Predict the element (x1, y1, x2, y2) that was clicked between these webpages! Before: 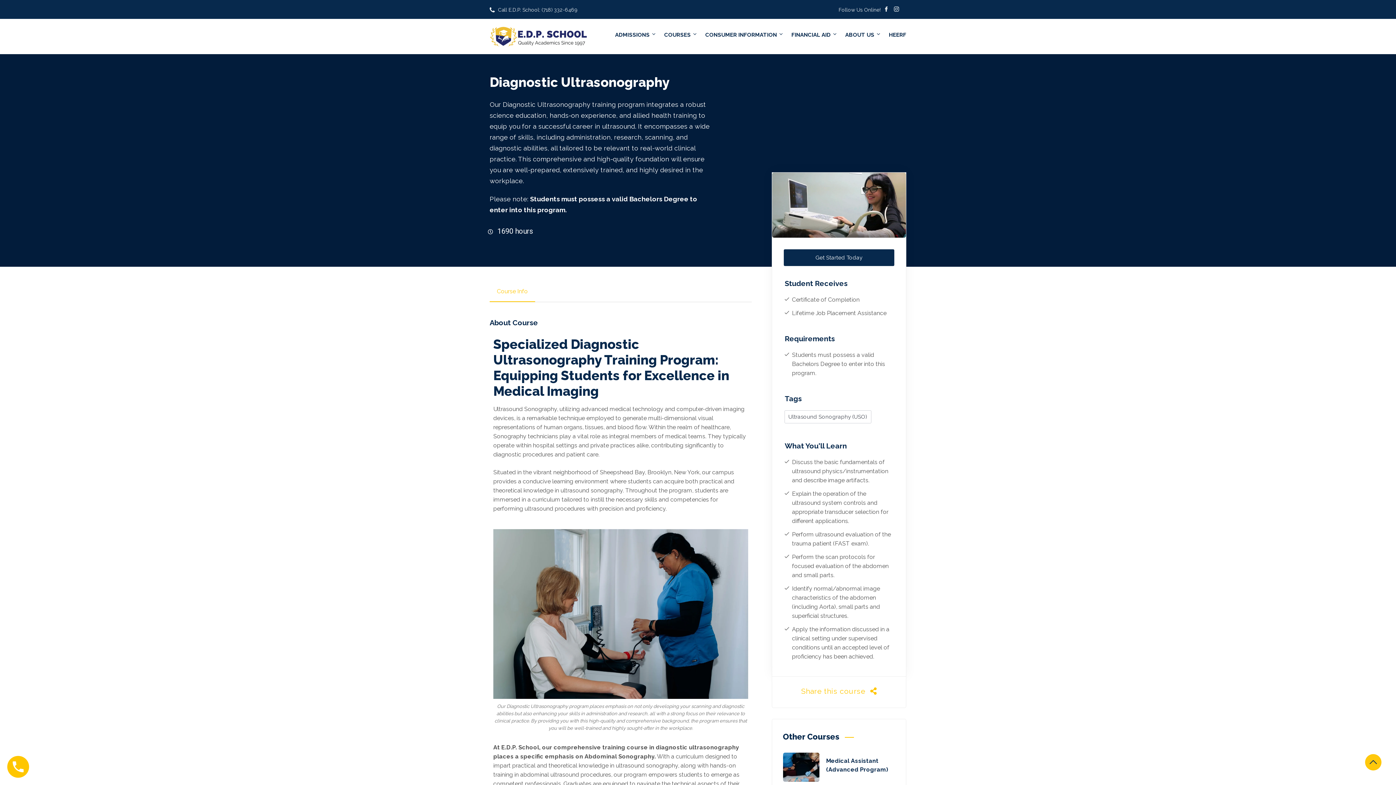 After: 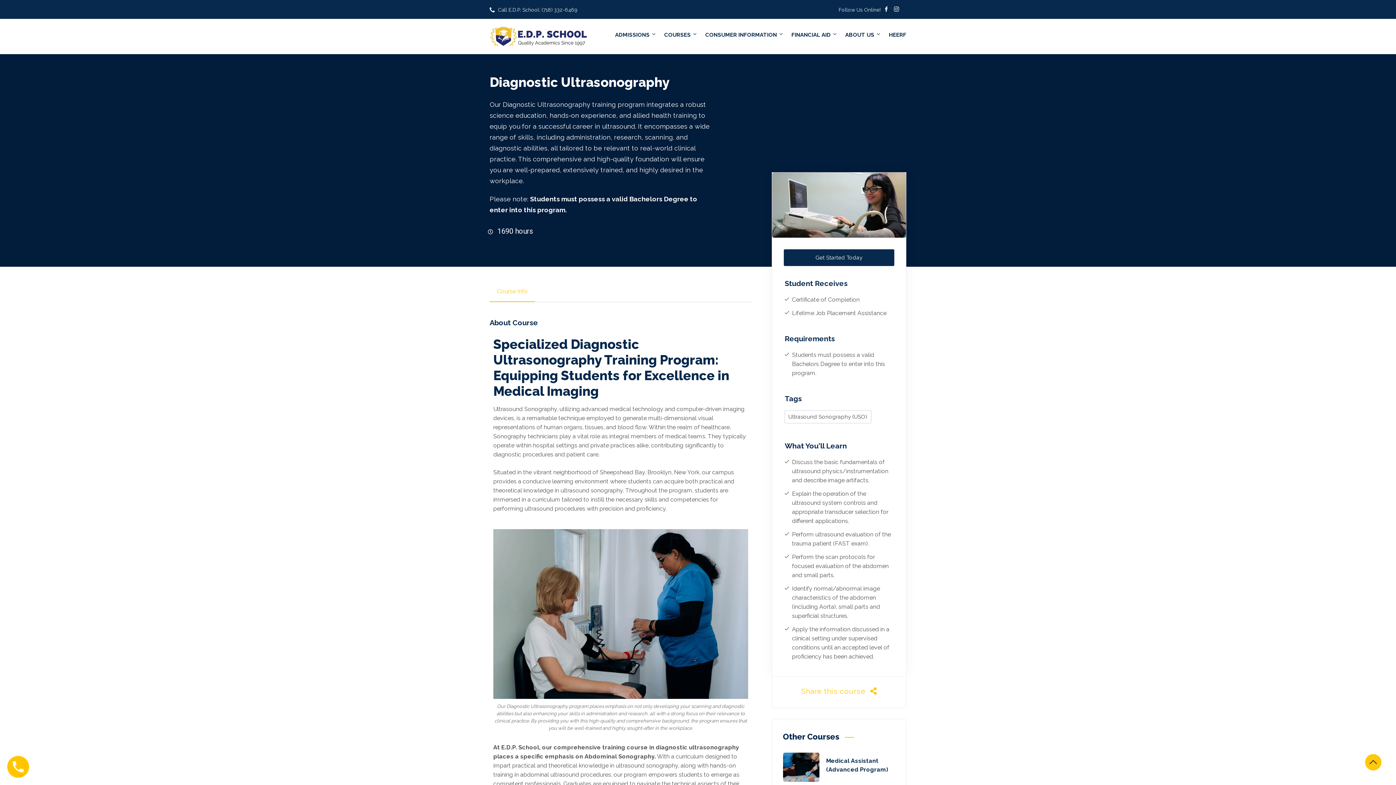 Action: label: Course Info bbox: (489, 281, 535, 302)